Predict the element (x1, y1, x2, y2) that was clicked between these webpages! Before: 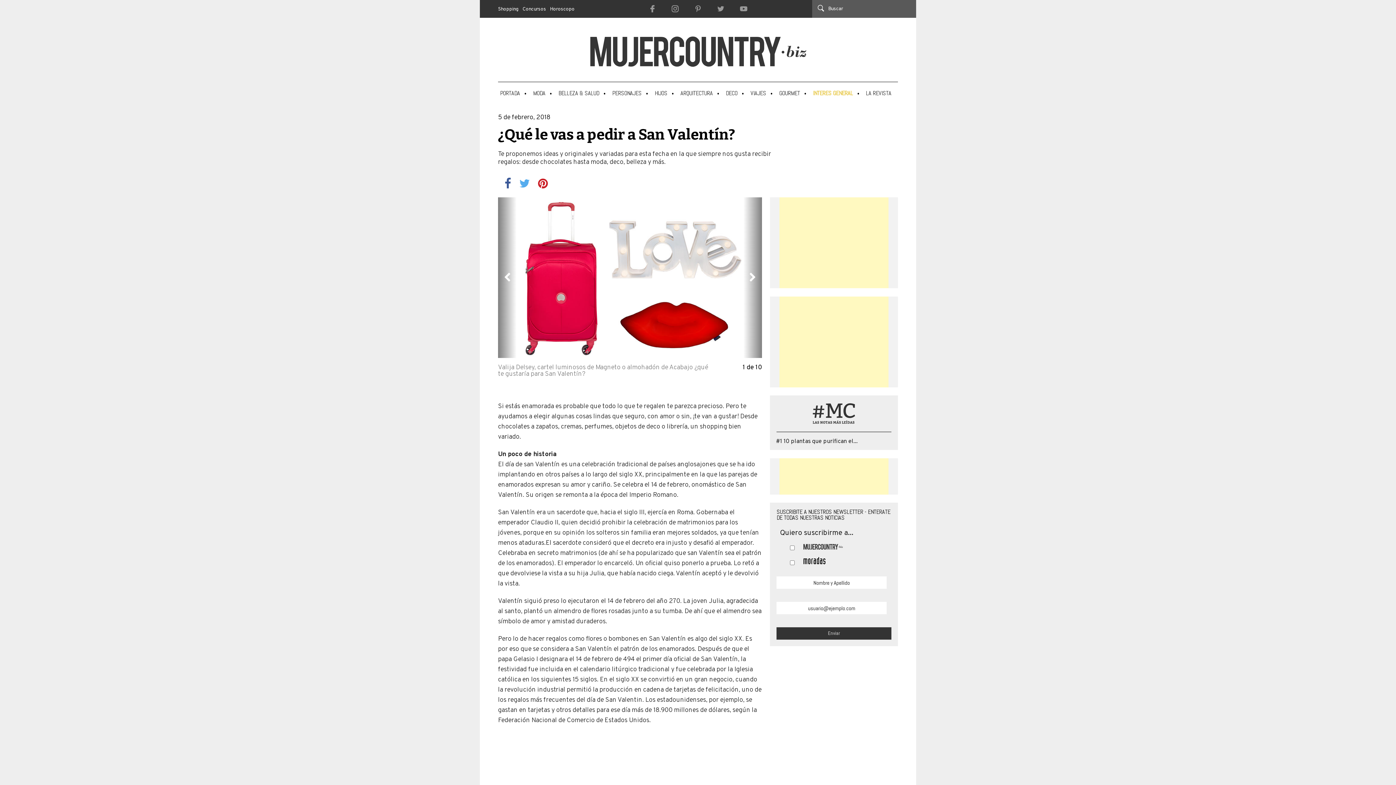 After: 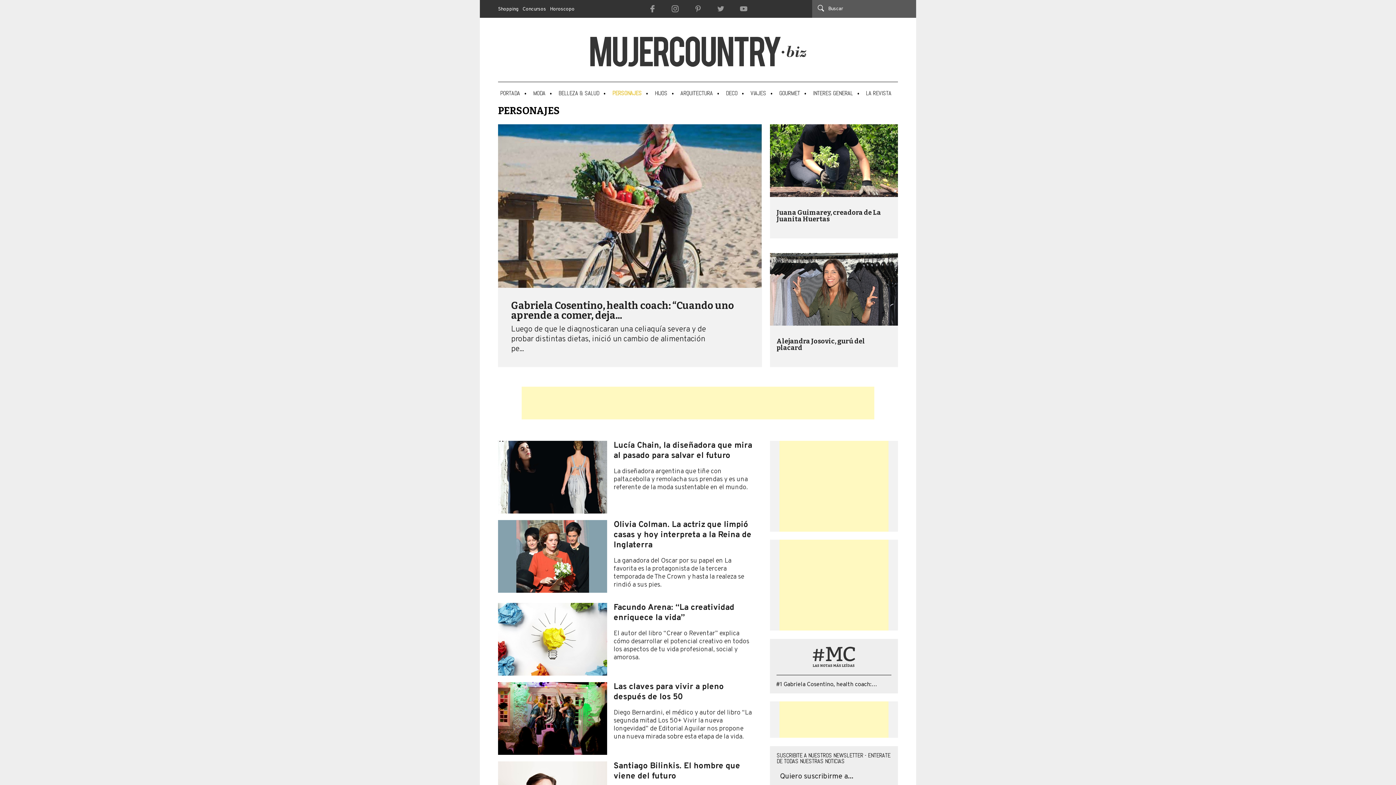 Action: bbox: (612, 89, 641, 96) label: PERSONAJES